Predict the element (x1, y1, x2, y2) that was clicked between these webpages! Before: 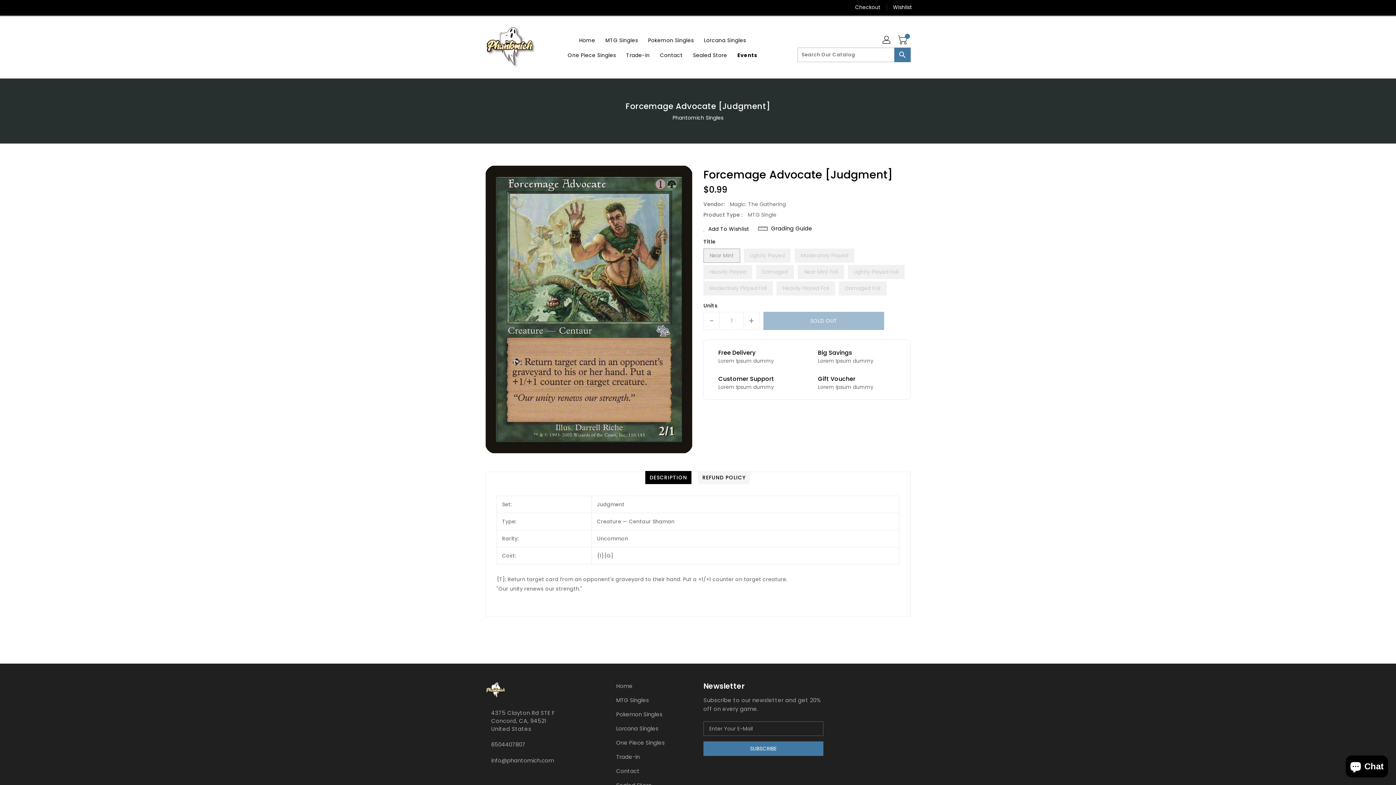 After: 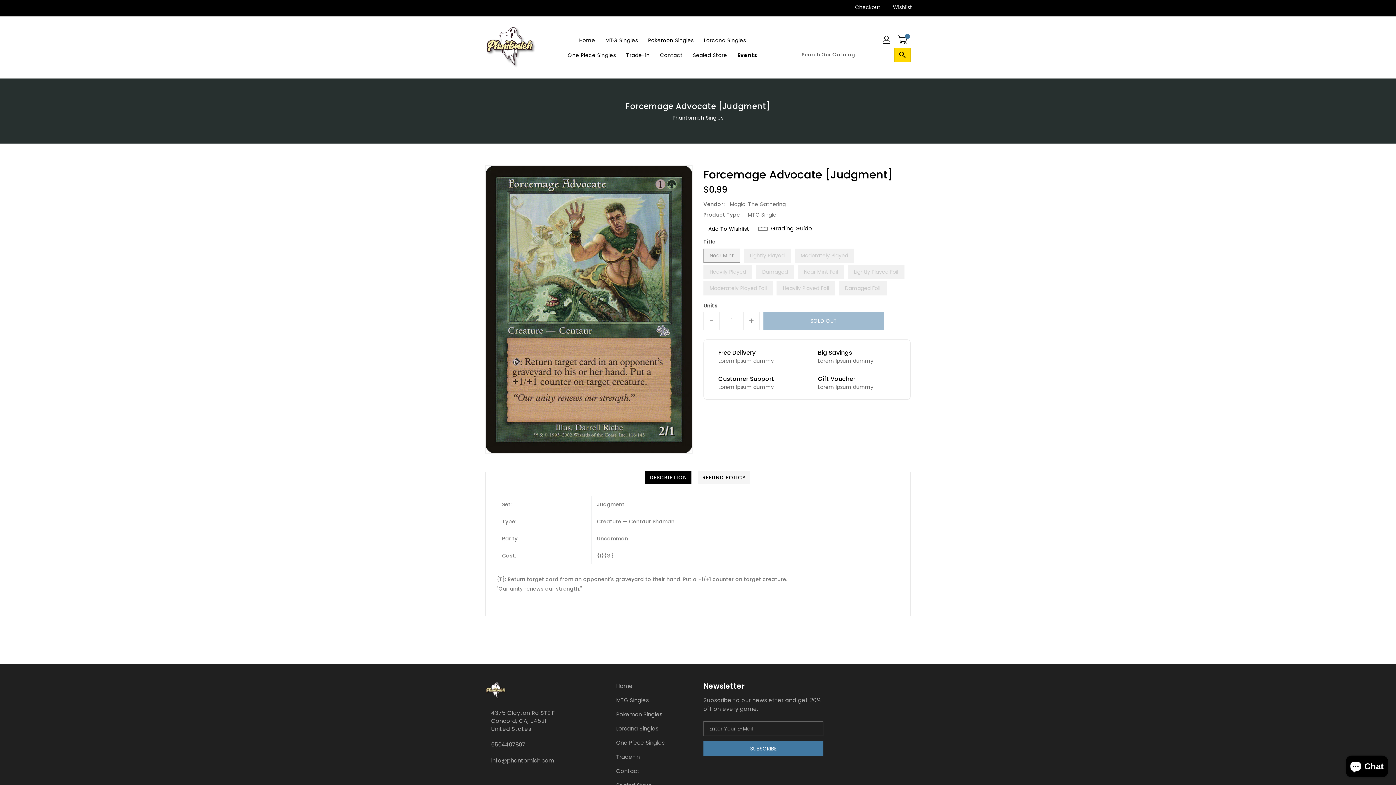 Action: label: Search bbox: (894, 47, 910, 62)